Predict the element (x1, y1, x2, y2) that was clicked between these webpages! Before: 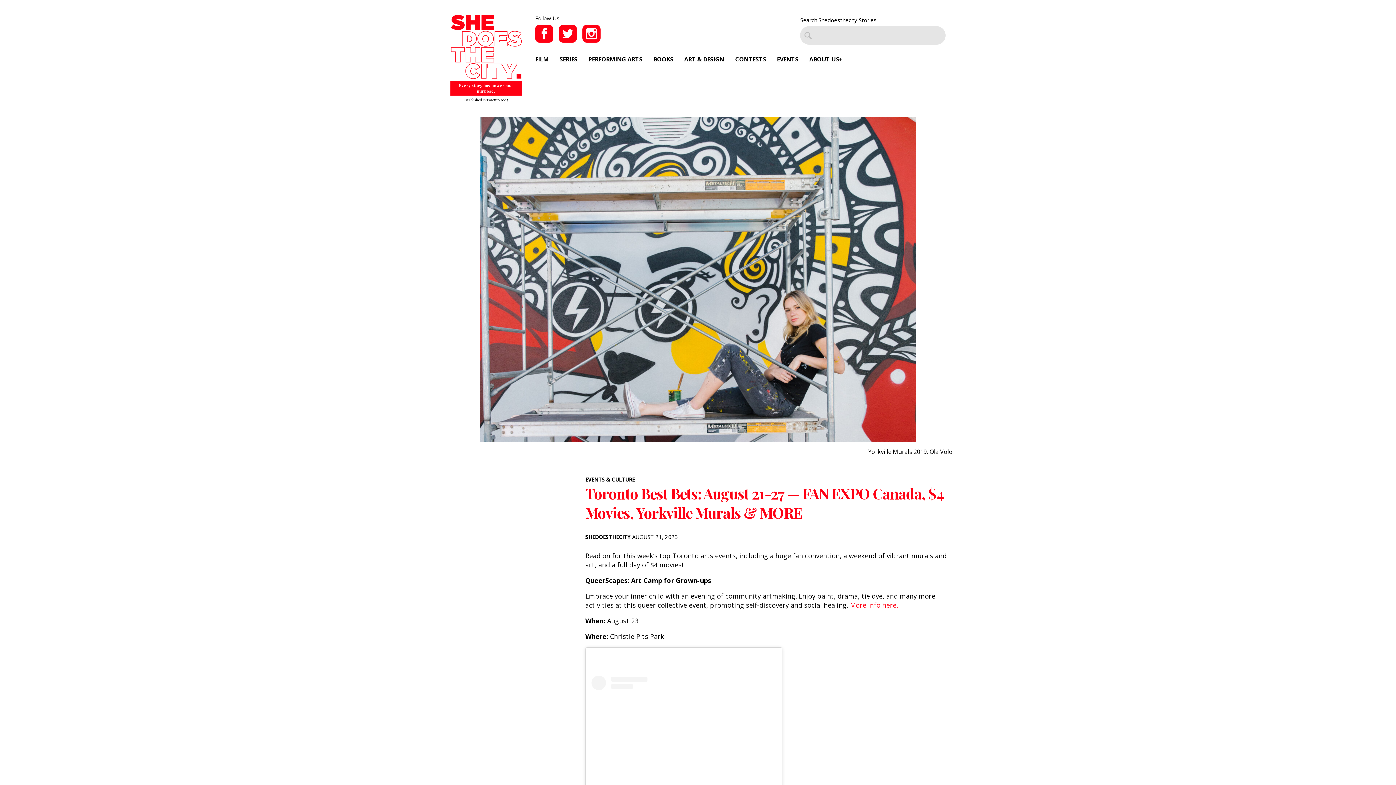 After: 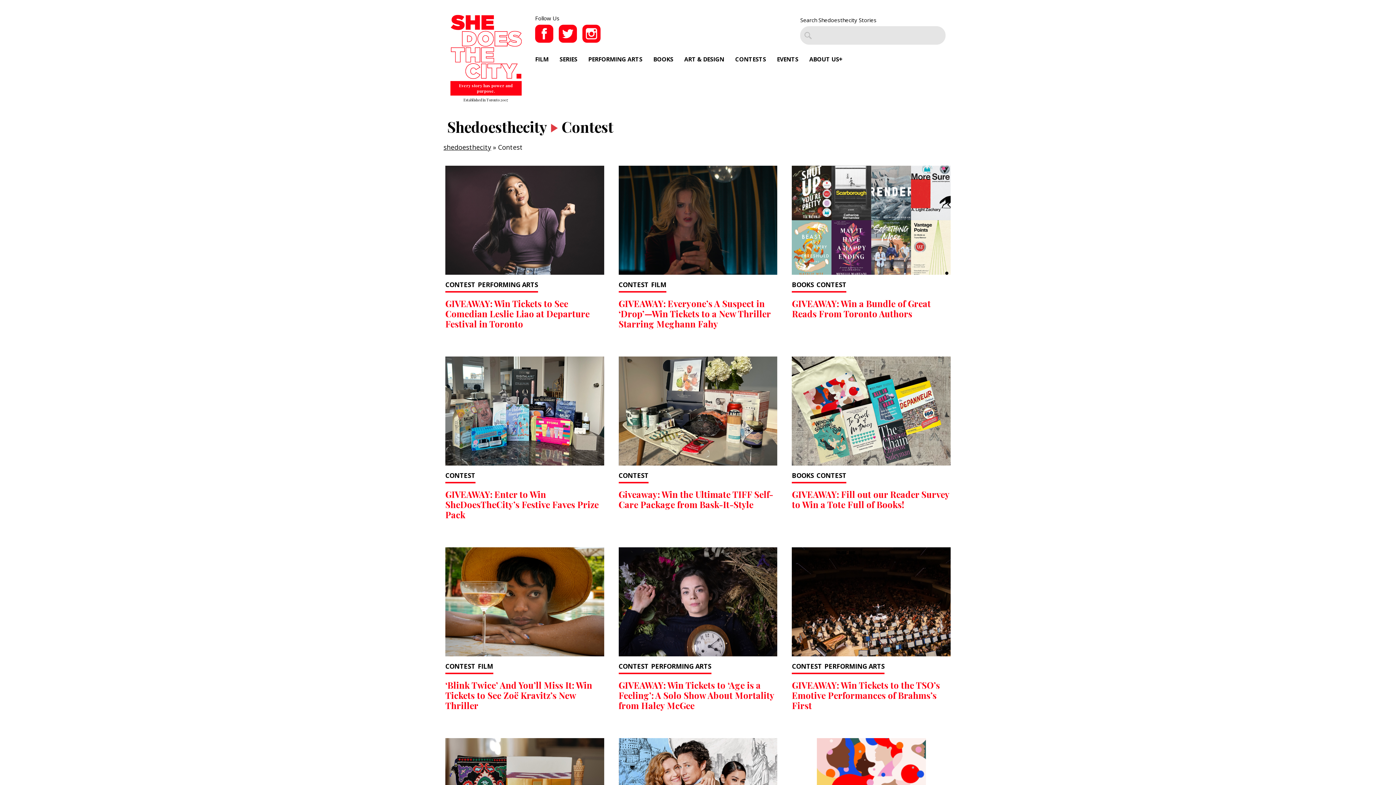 Action: label: CONTESTS bbox: (735, 55, 766, 63)